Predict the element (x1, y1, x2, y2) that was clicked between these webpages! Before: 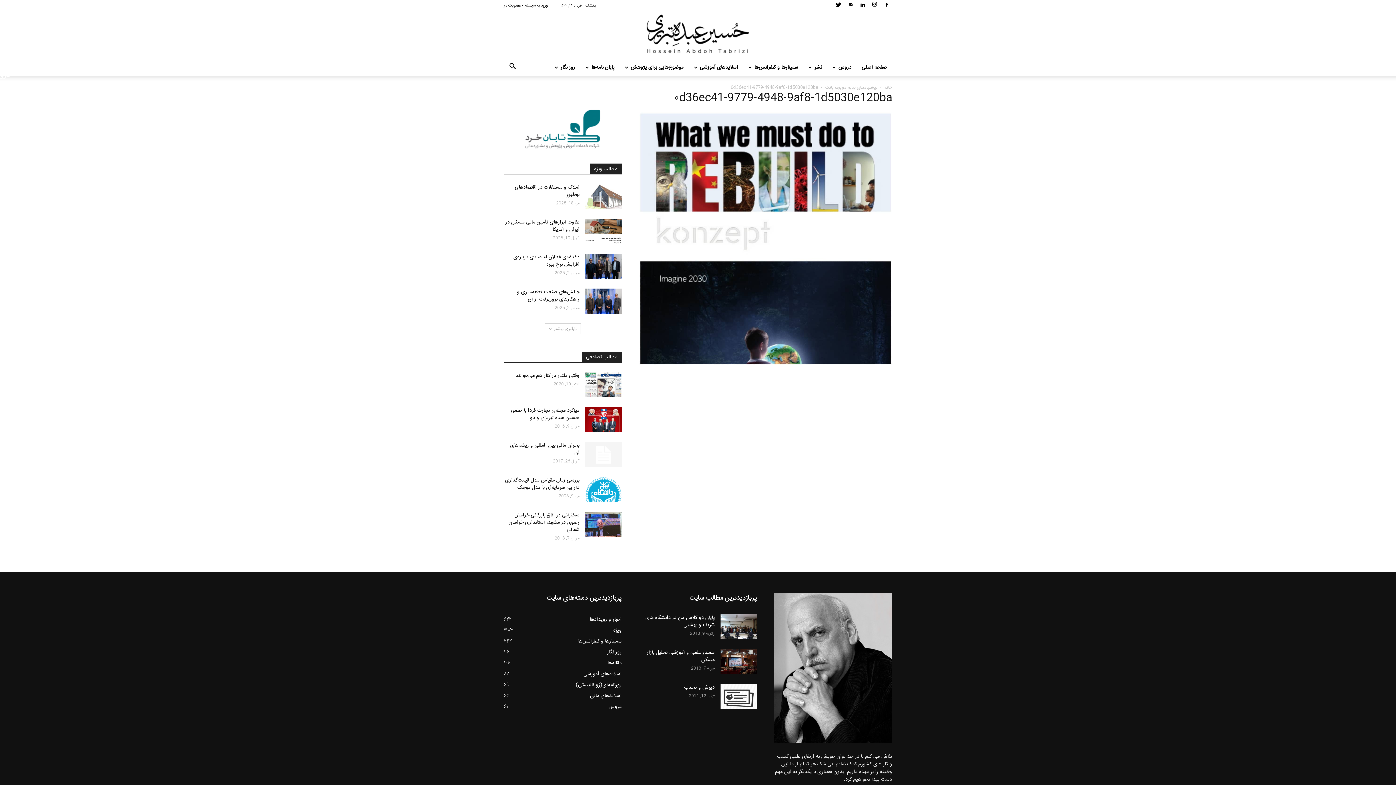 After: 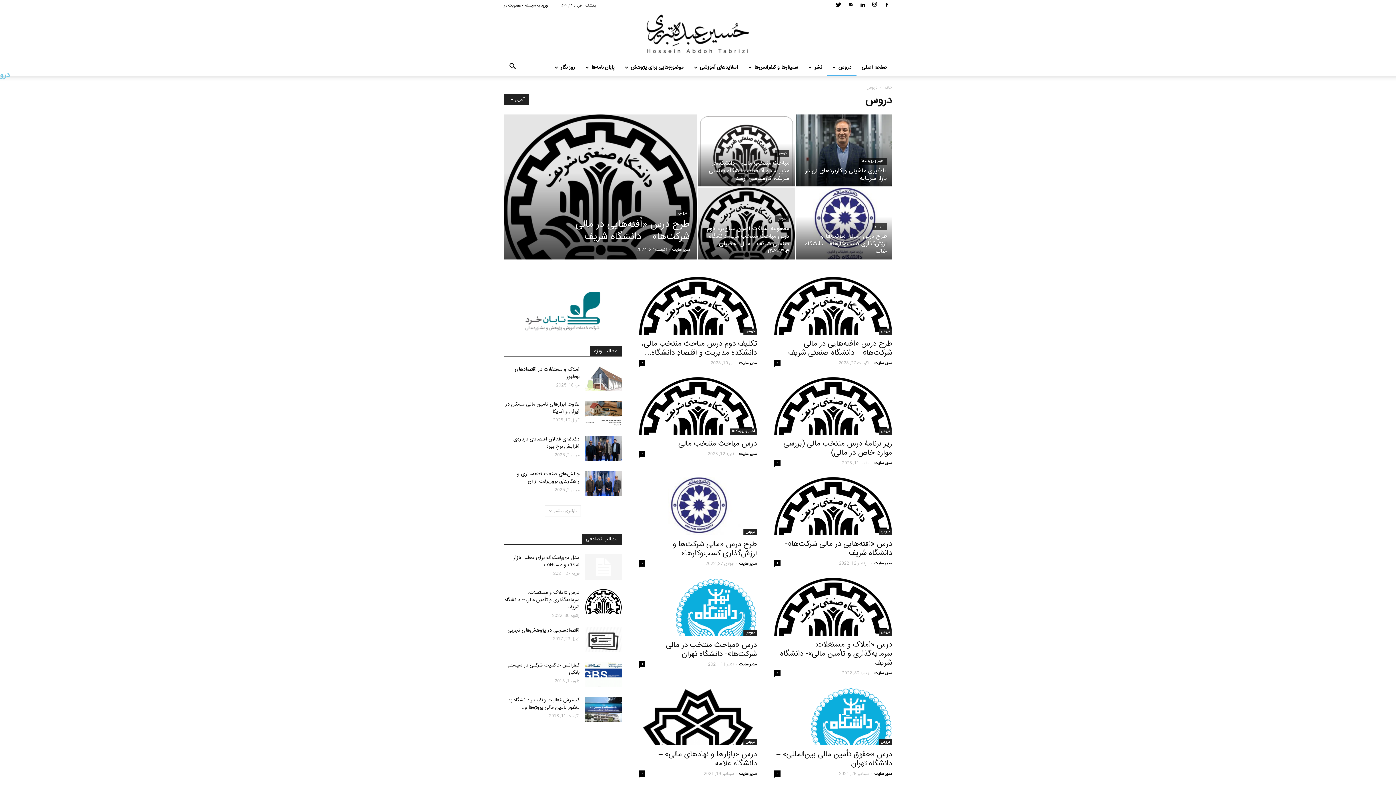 Action: label: دروس bbox: (827, 58, 856, 76)